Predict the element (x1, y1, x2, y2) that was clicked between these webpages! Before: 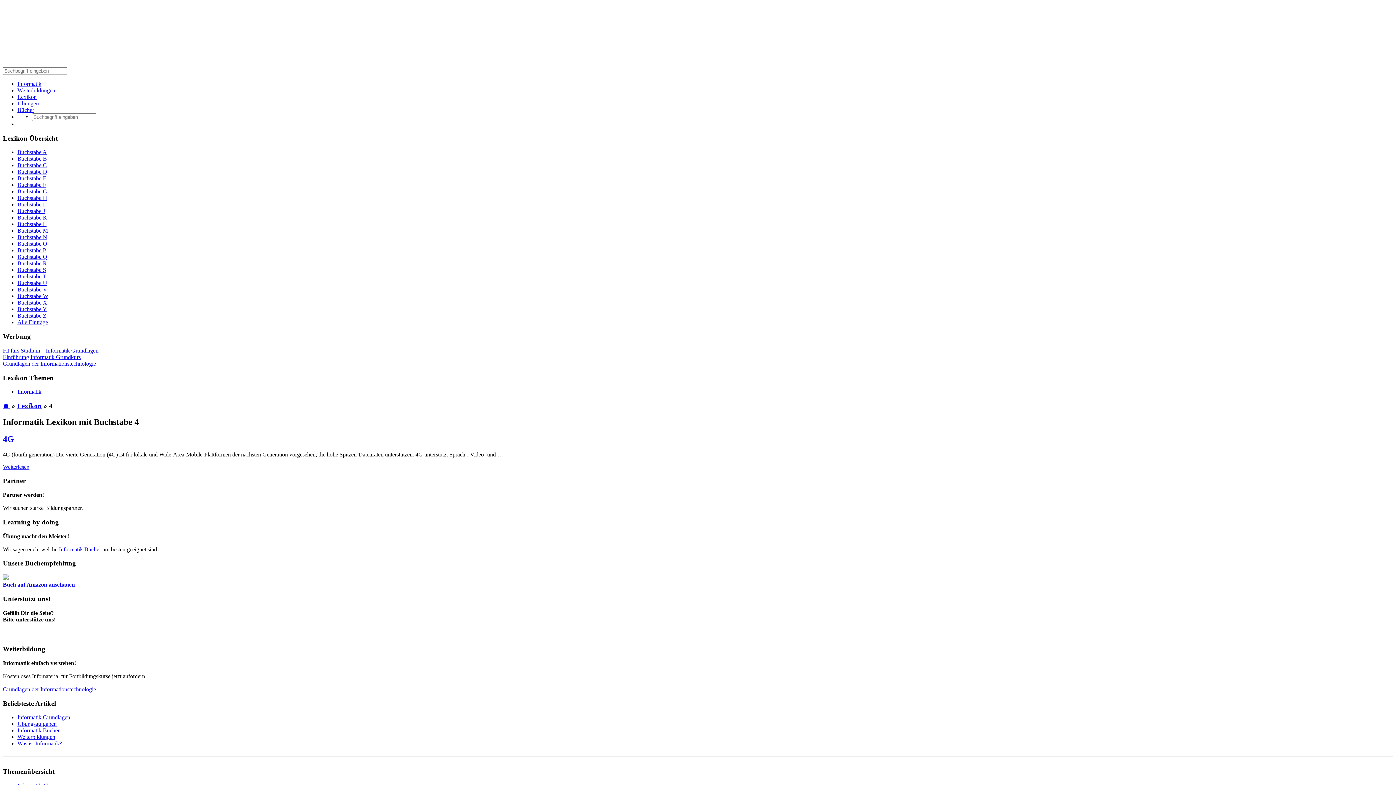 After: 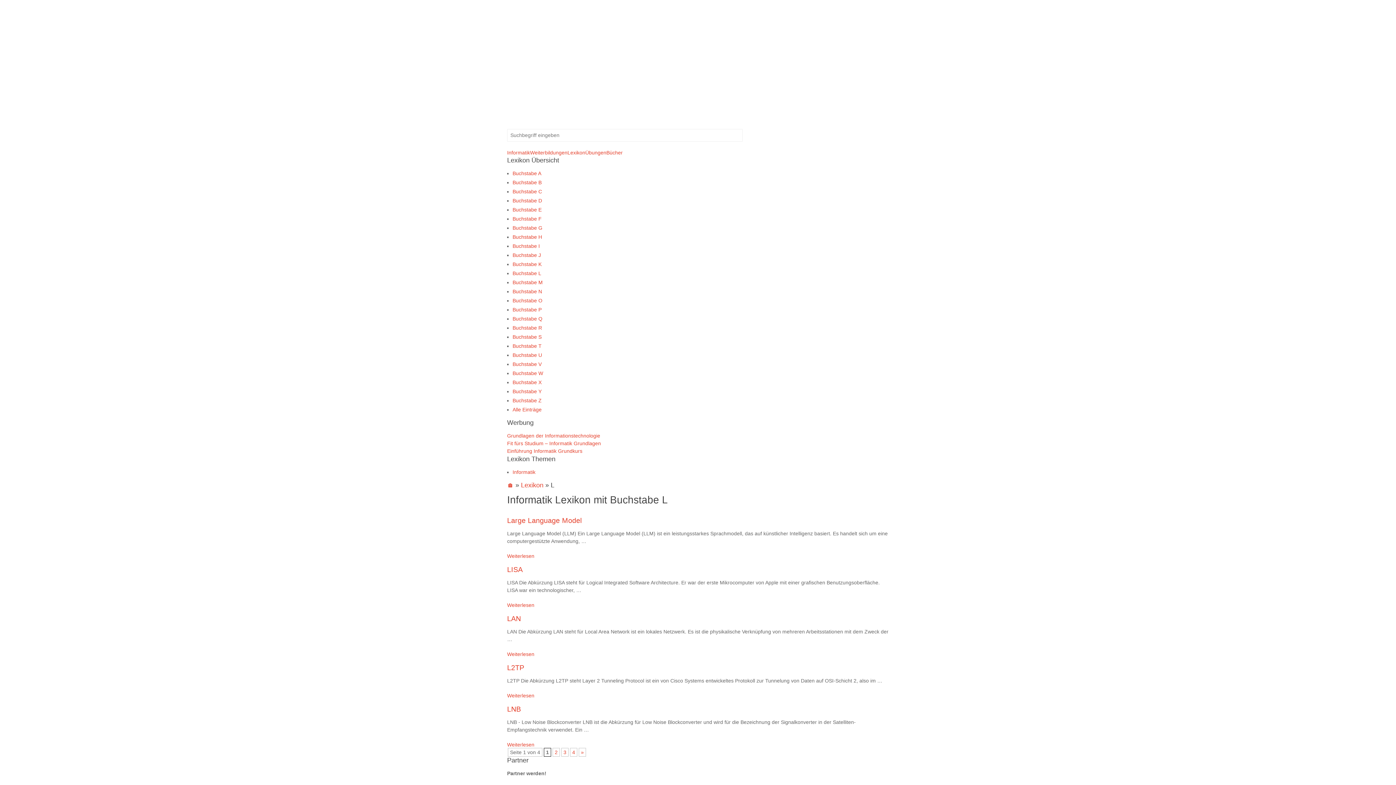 Action: label: Buchstabe L bbox: (17, 221, 46, 227)